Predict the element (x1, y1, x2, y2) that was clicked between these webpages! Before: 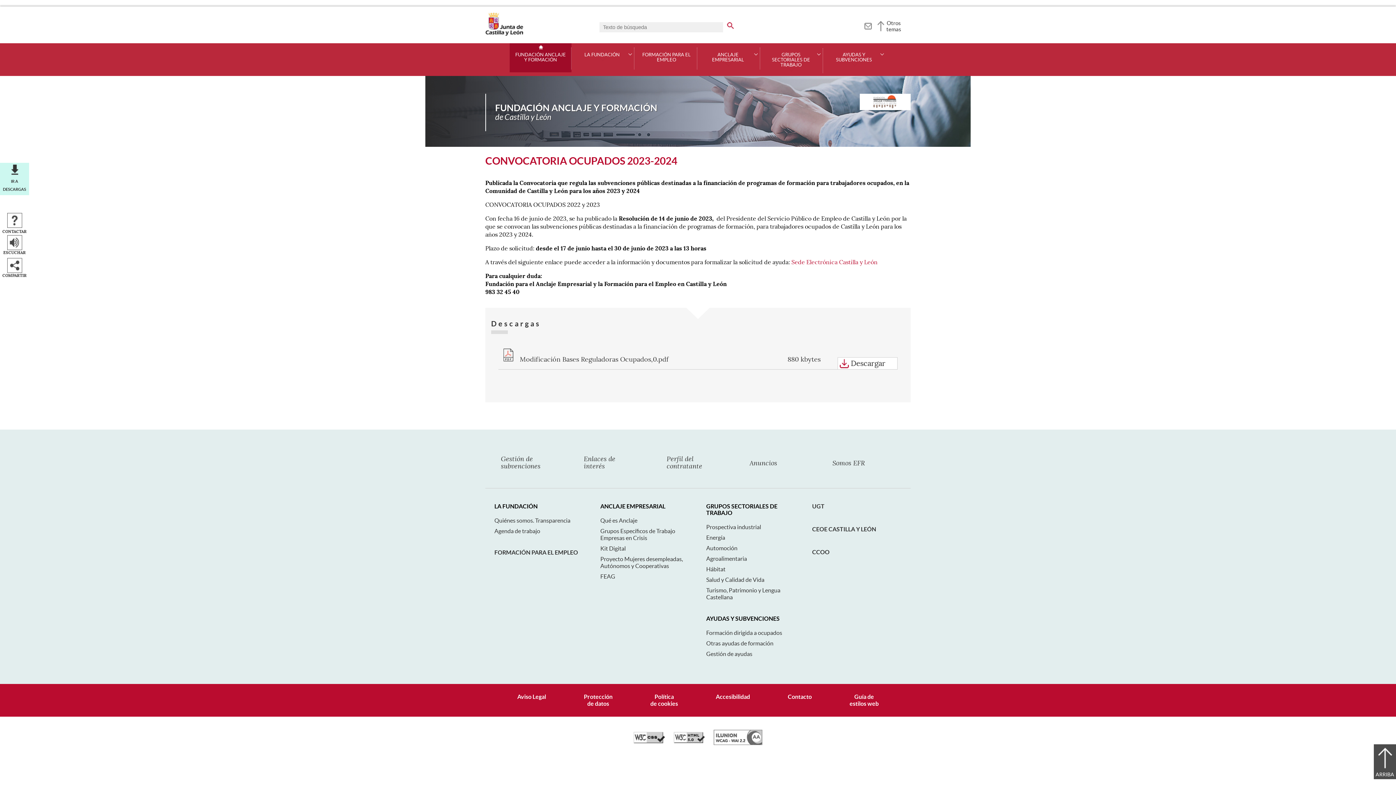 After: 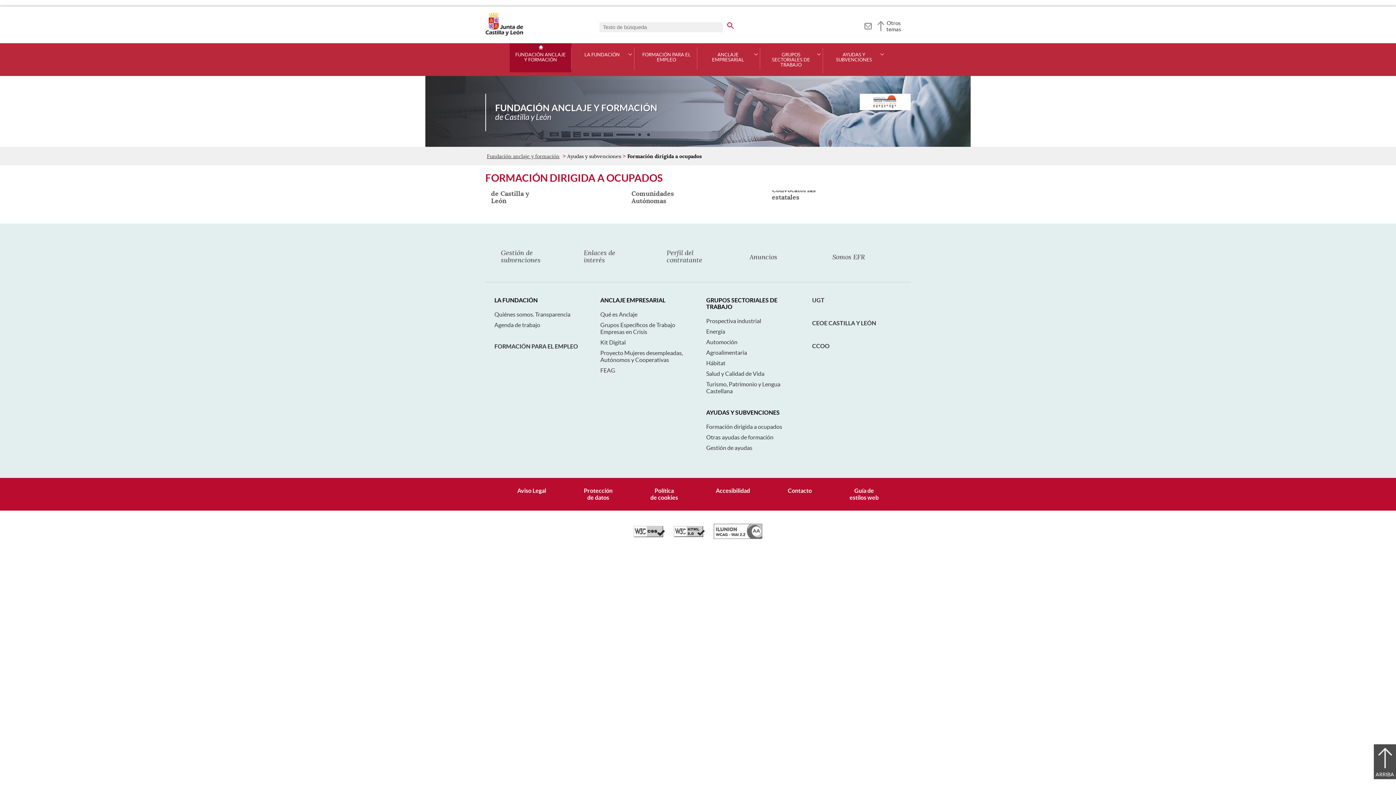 Action: bbox: (706, 629, 782, 636) label: Formación dirigida a ocupados